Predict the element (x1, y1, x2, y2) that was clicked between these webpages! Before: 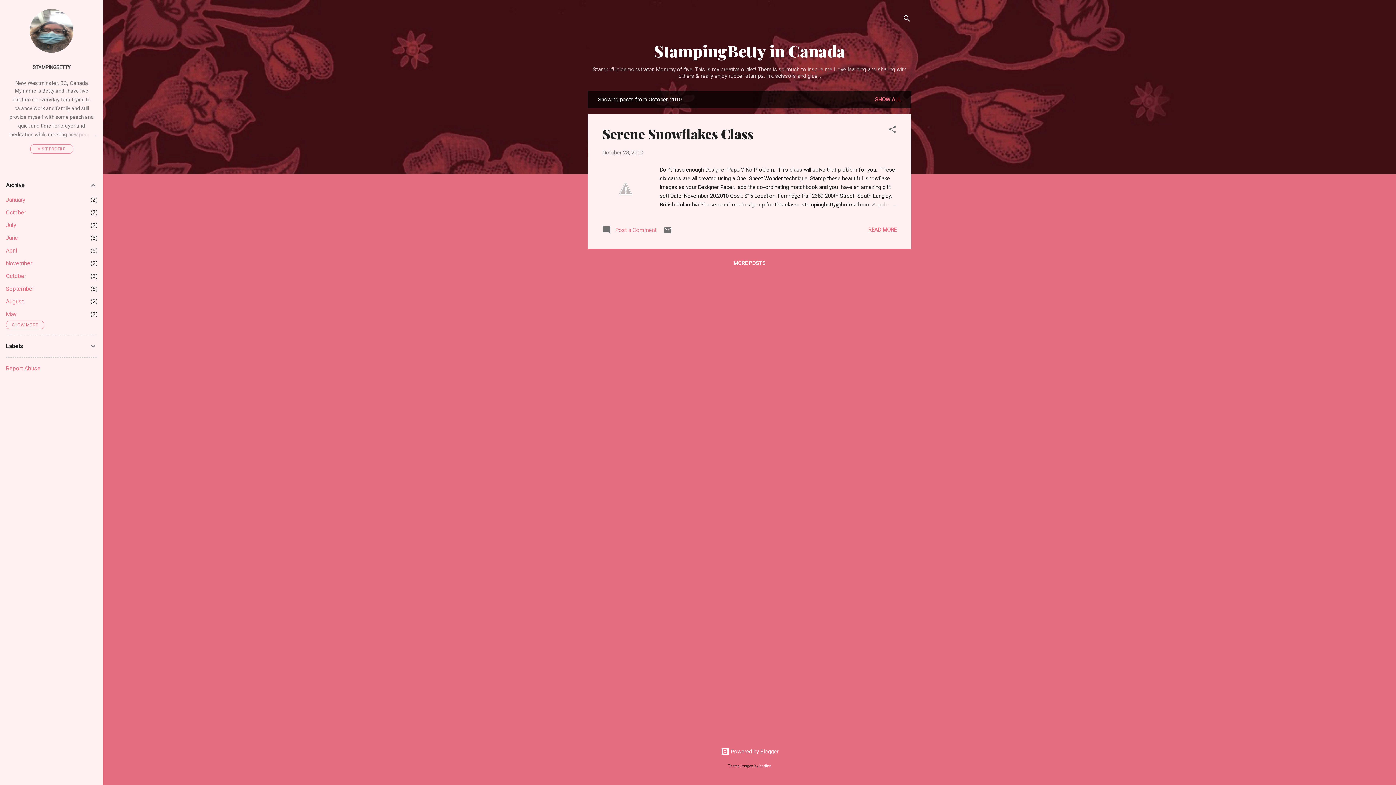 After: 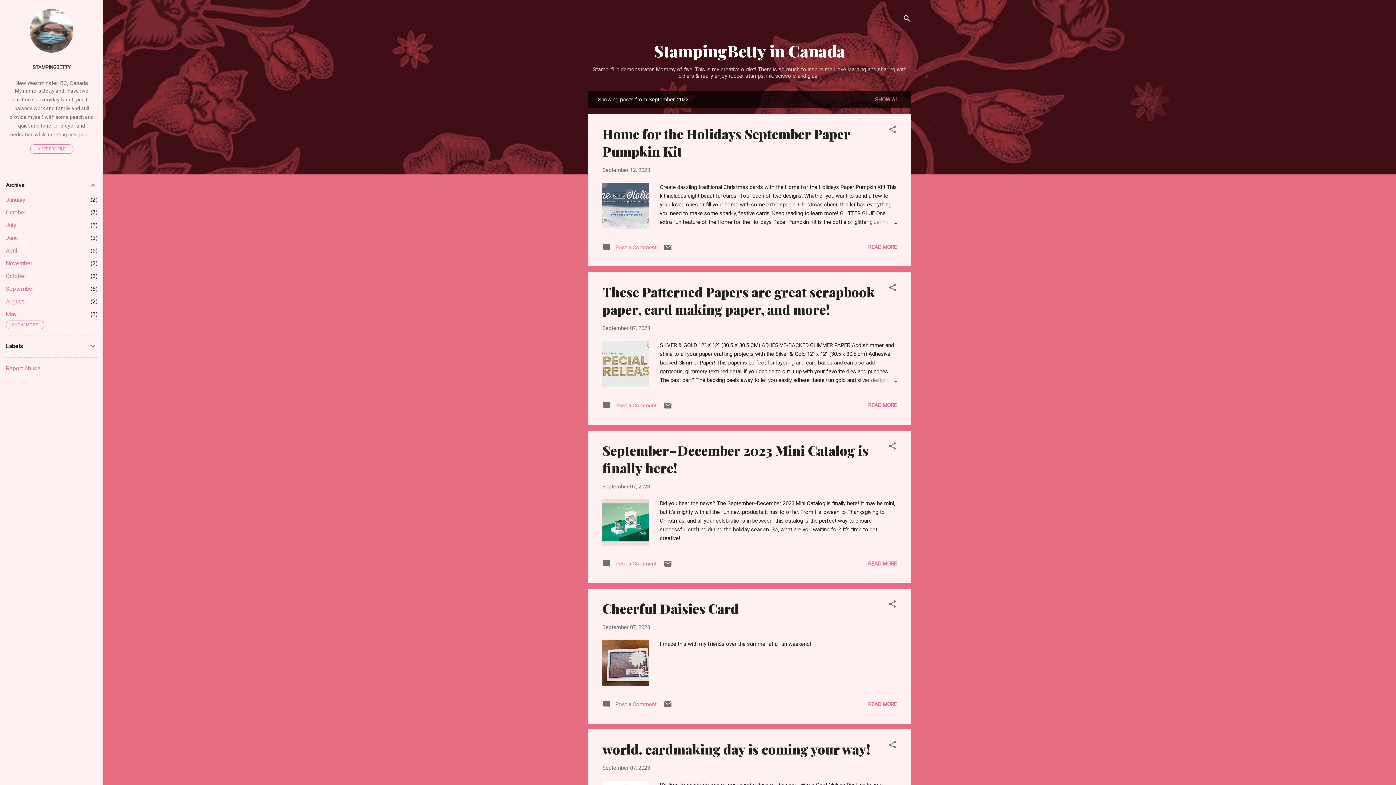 Action: bbox: (5, 285, 34, 292) label: September
5